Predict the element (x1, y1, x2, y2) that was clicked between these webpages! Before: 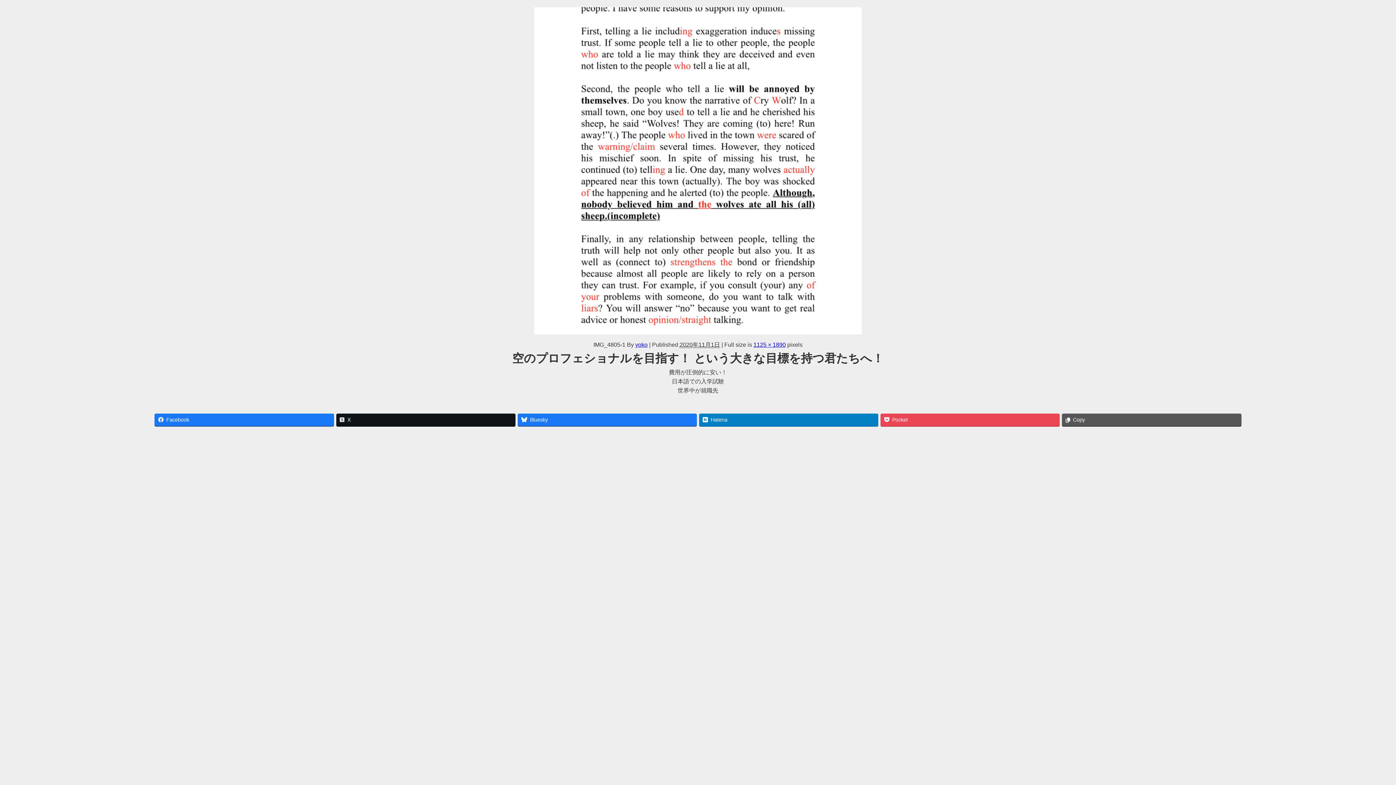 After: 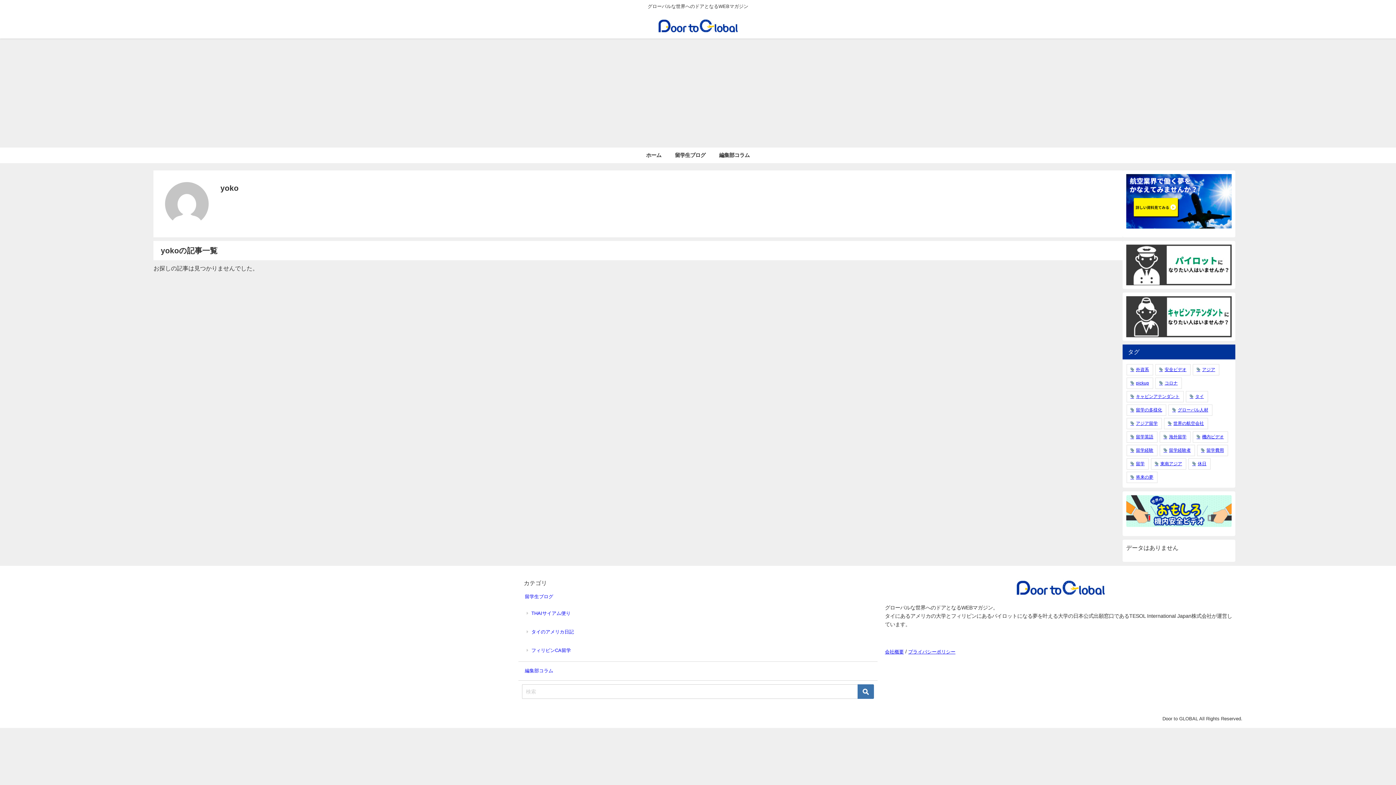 Action: bbox: (635, 341, 647, 348) label: yoko